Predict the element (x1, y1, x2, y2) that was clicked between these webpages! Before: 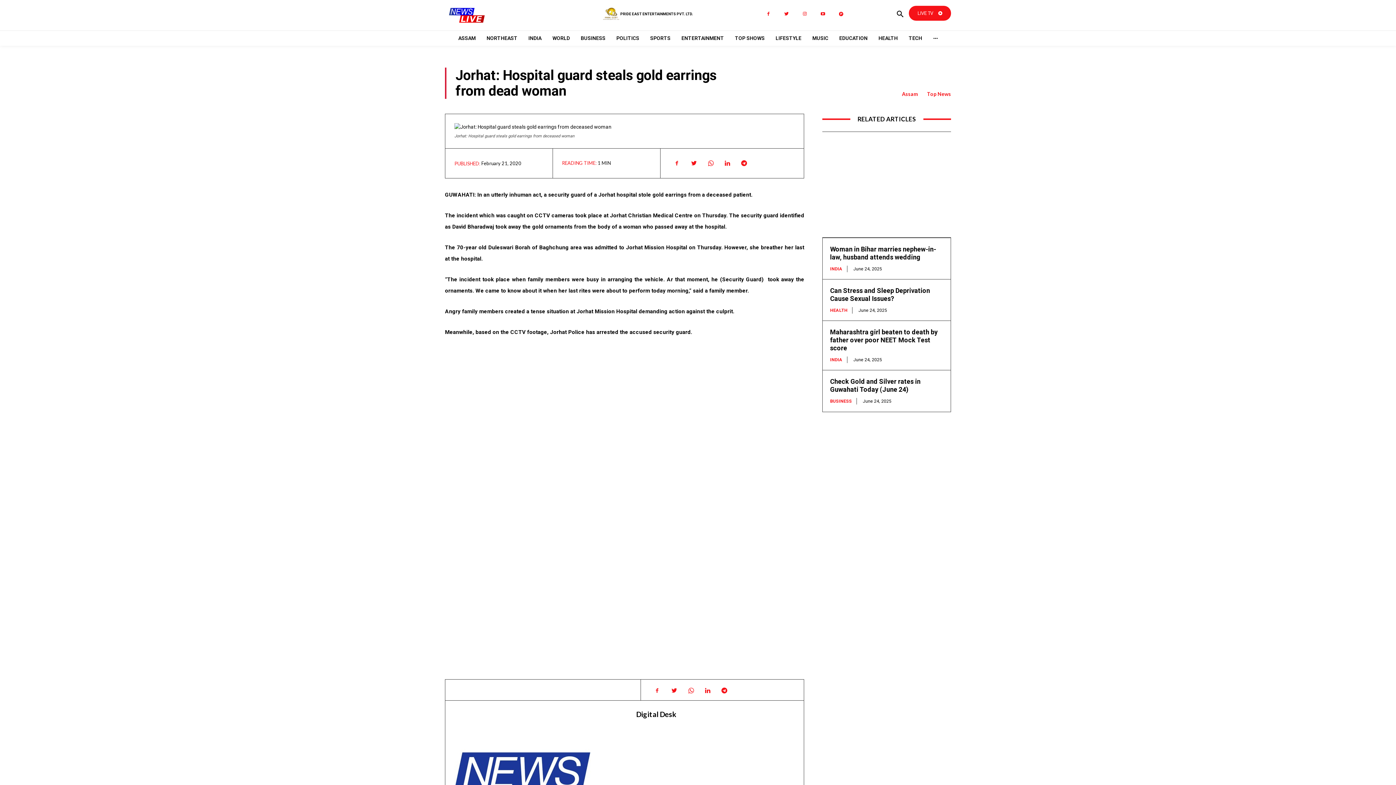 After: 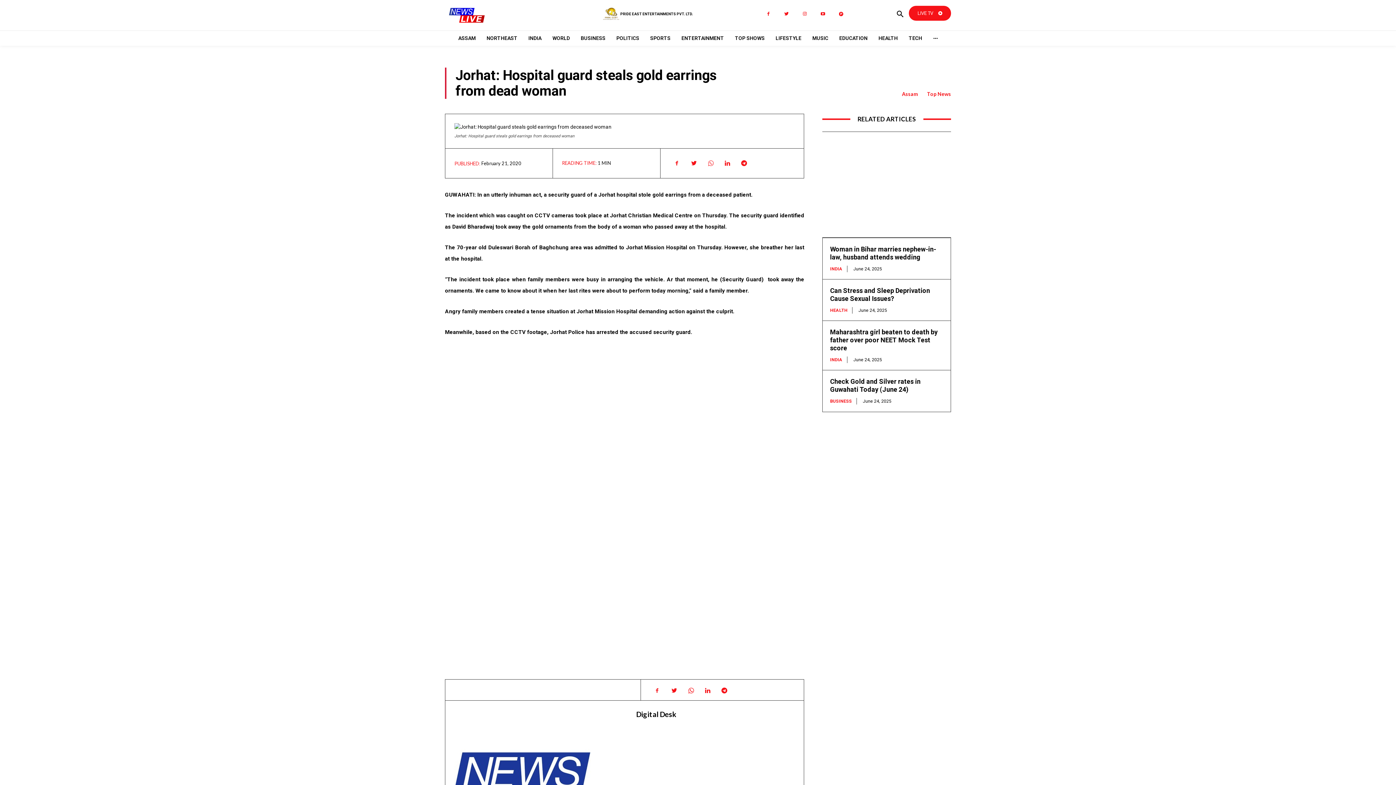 Action: bbox: (703, 156, 717, 170)